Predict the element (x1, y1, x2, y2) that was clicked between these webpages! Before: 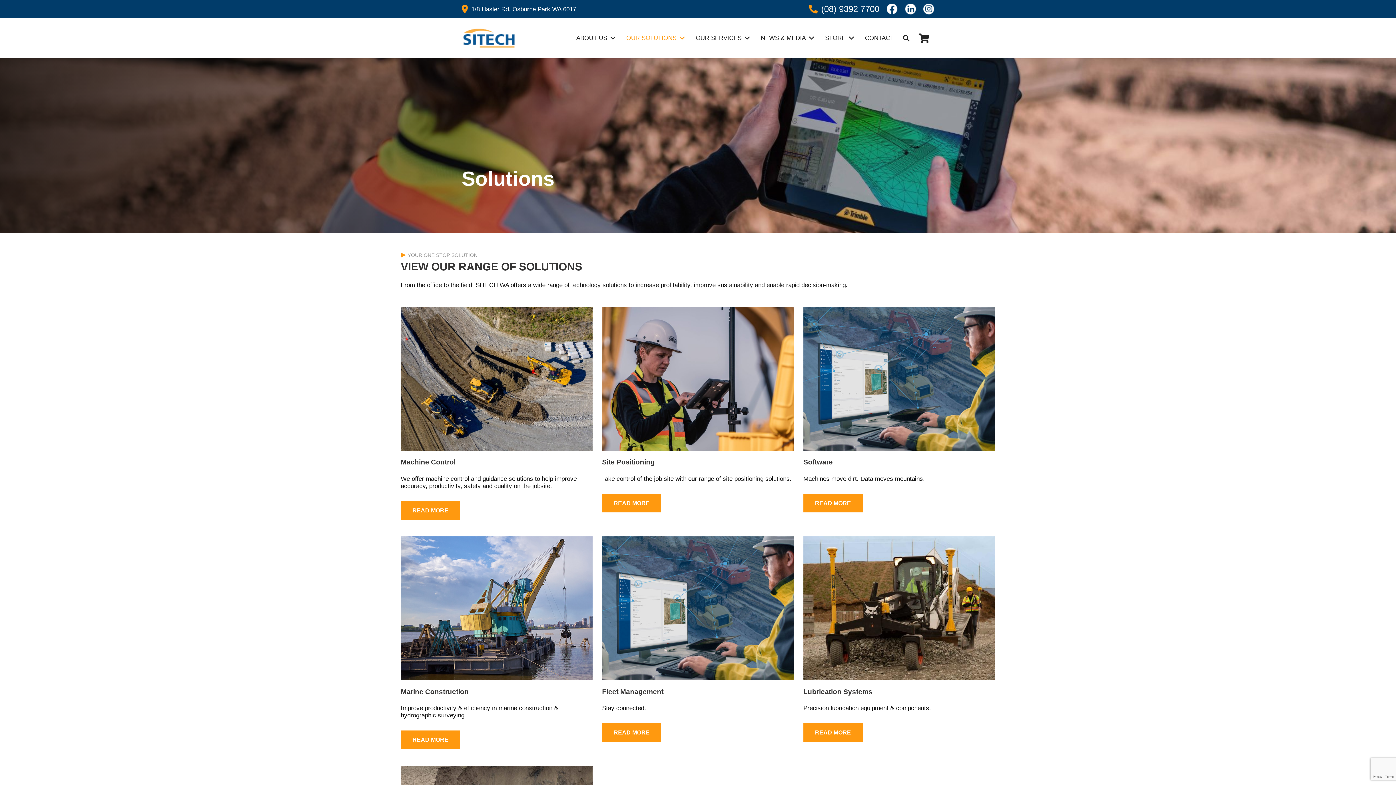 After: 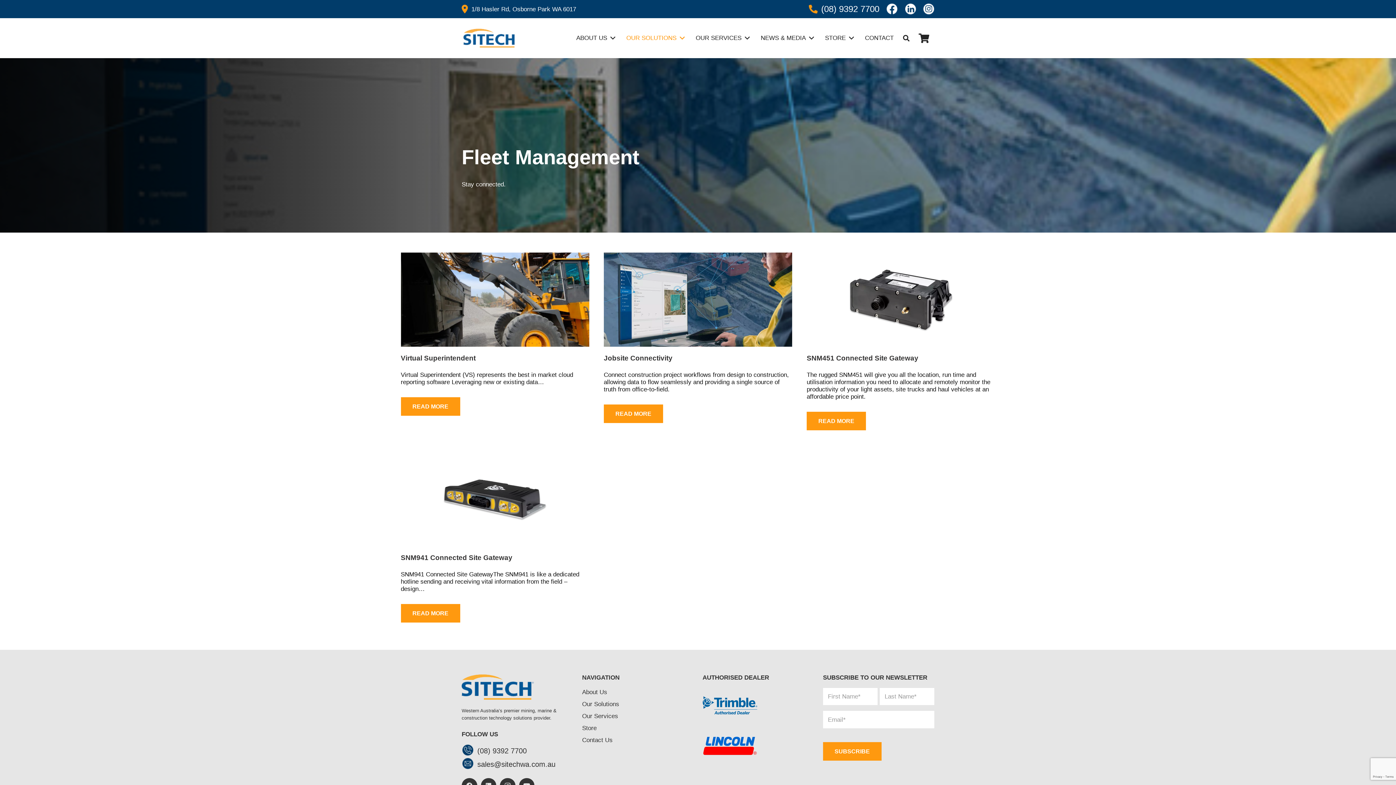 Action: bbox: (602, 536, 794, 680)